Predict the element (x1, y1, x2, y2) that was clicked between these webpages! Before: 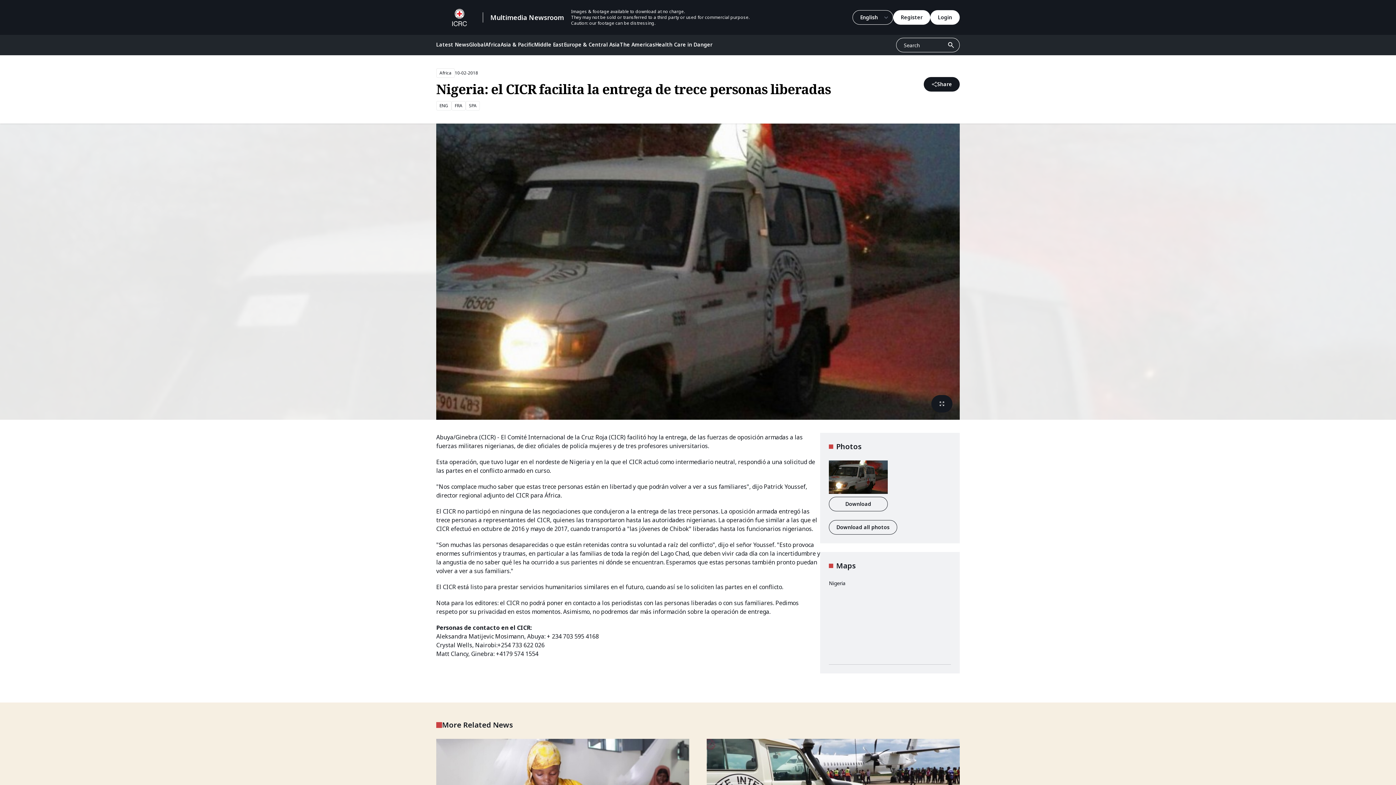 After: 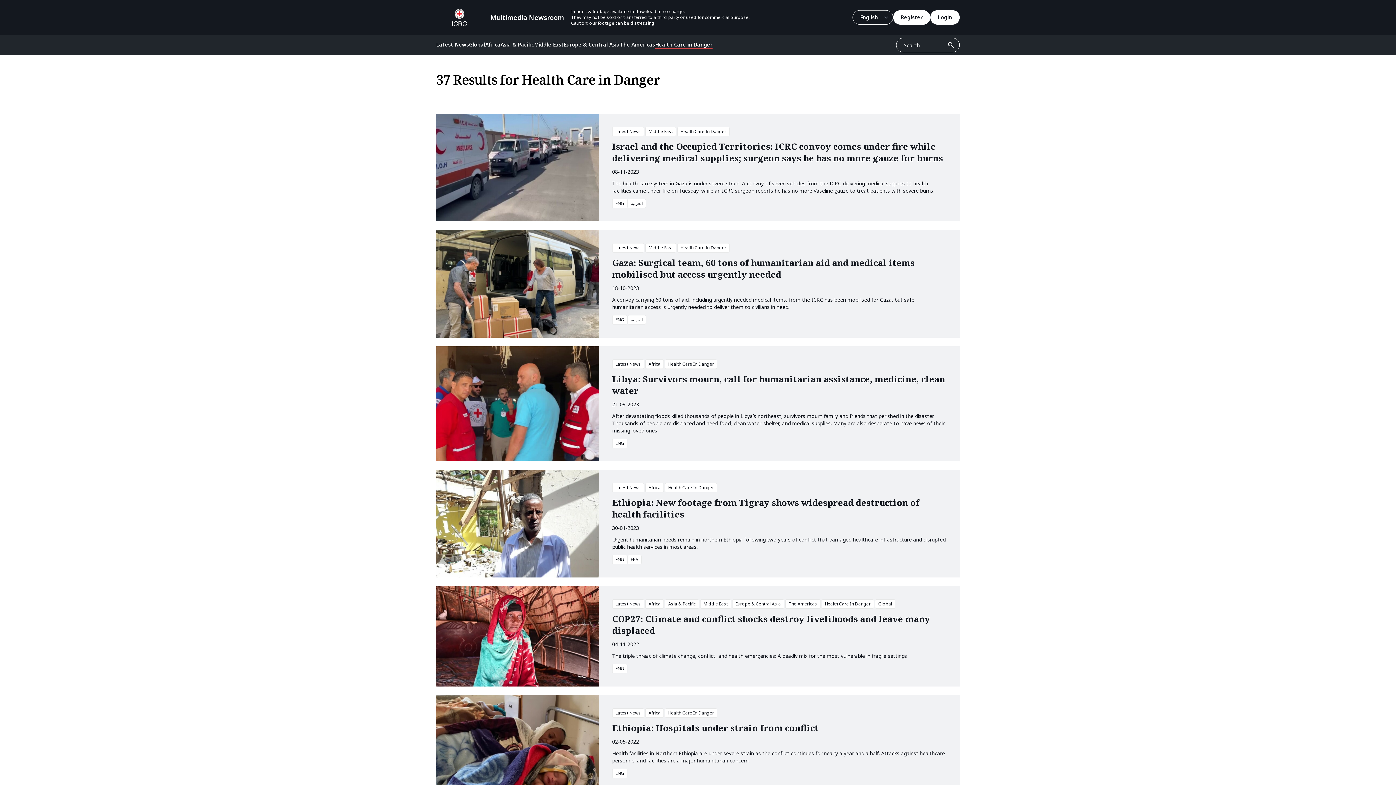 Action: label: Health Care in Danger bbox: (655, 41, 712, 48)